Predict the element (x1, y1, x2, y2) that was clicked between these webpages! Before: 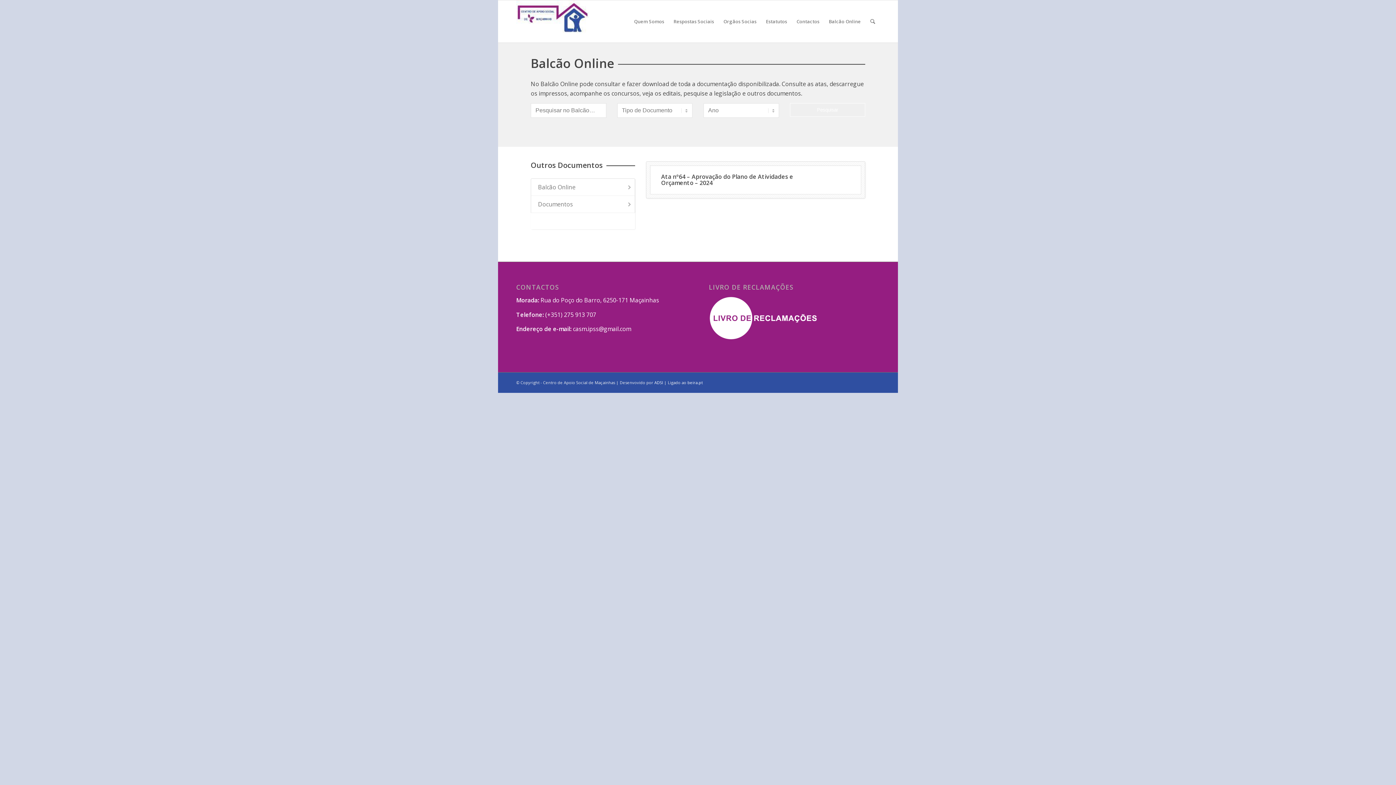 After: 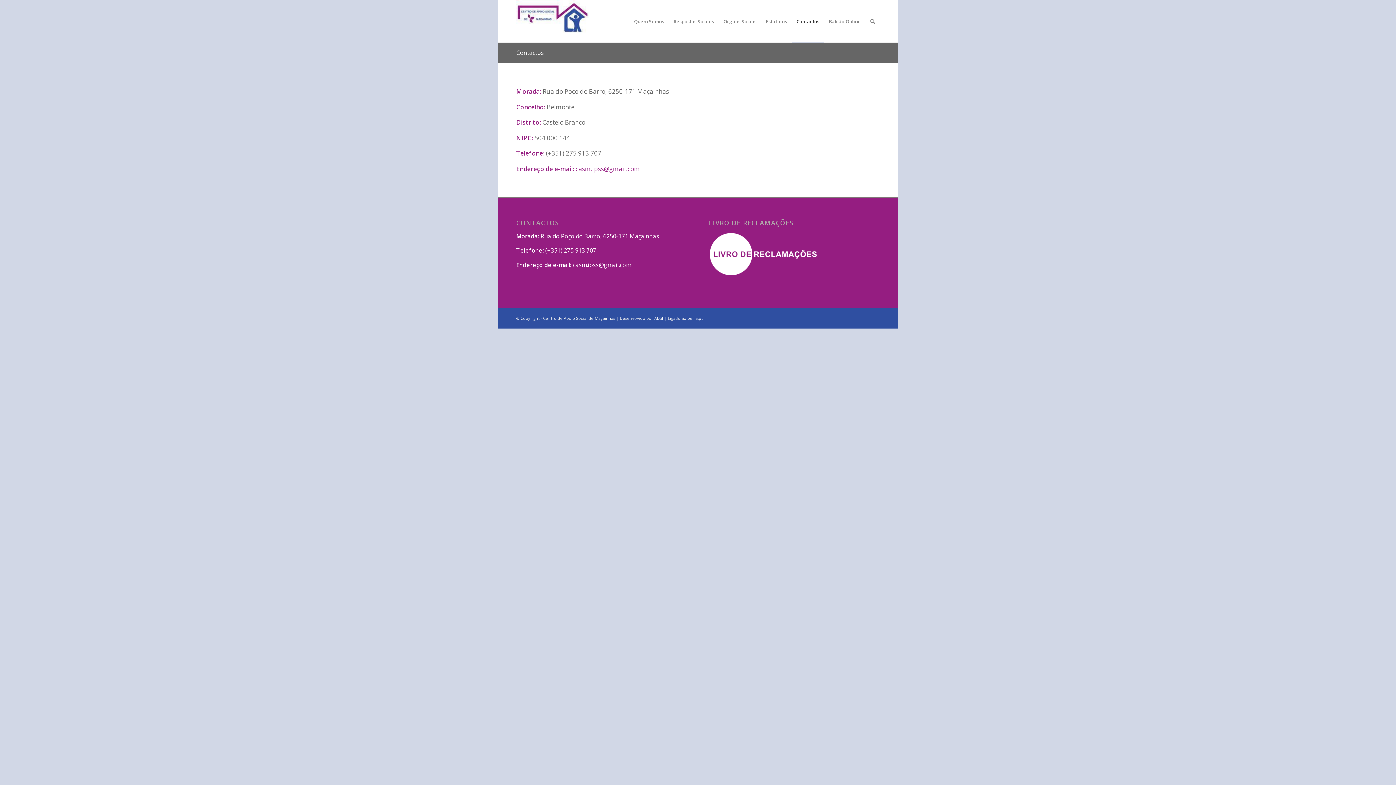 Action: label: Contactos bbox: (792, 0, 824, 42)